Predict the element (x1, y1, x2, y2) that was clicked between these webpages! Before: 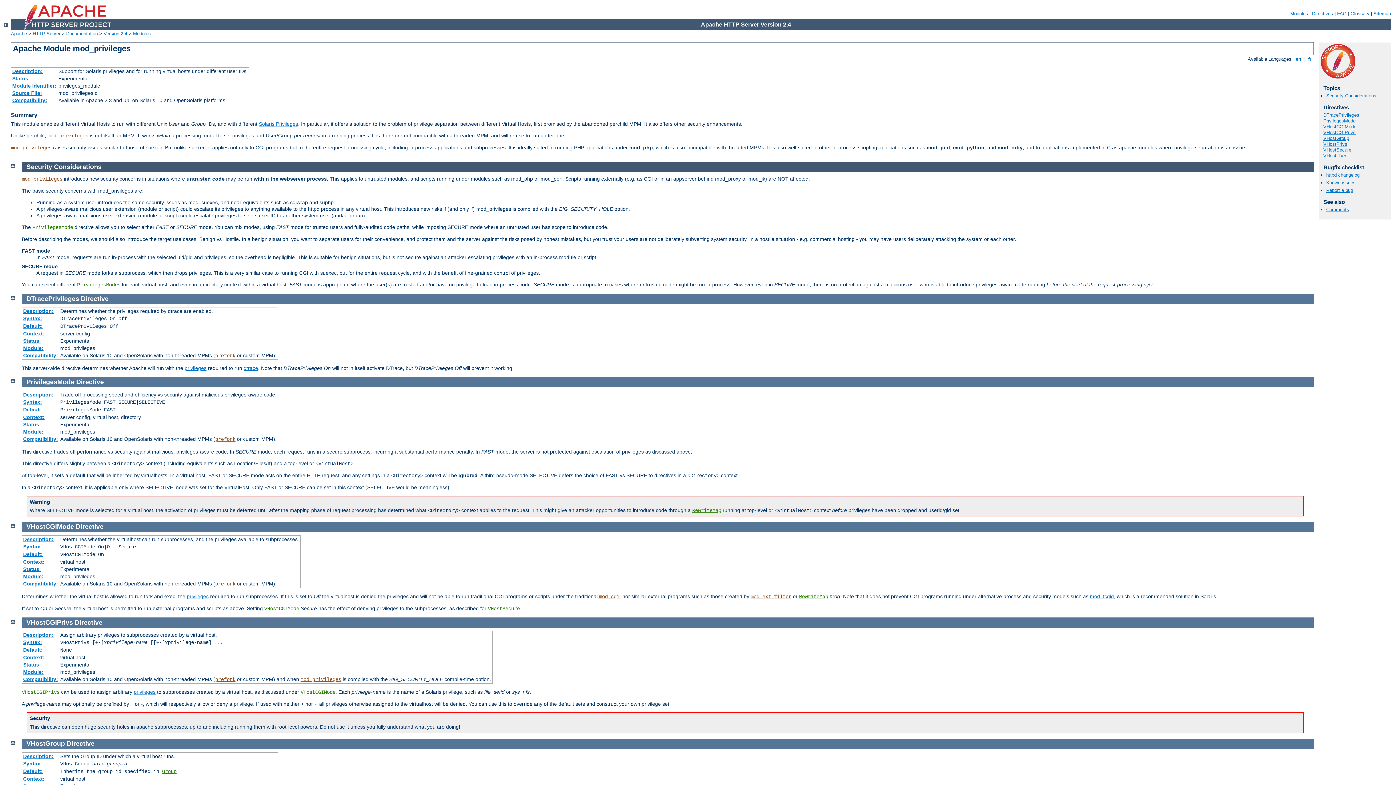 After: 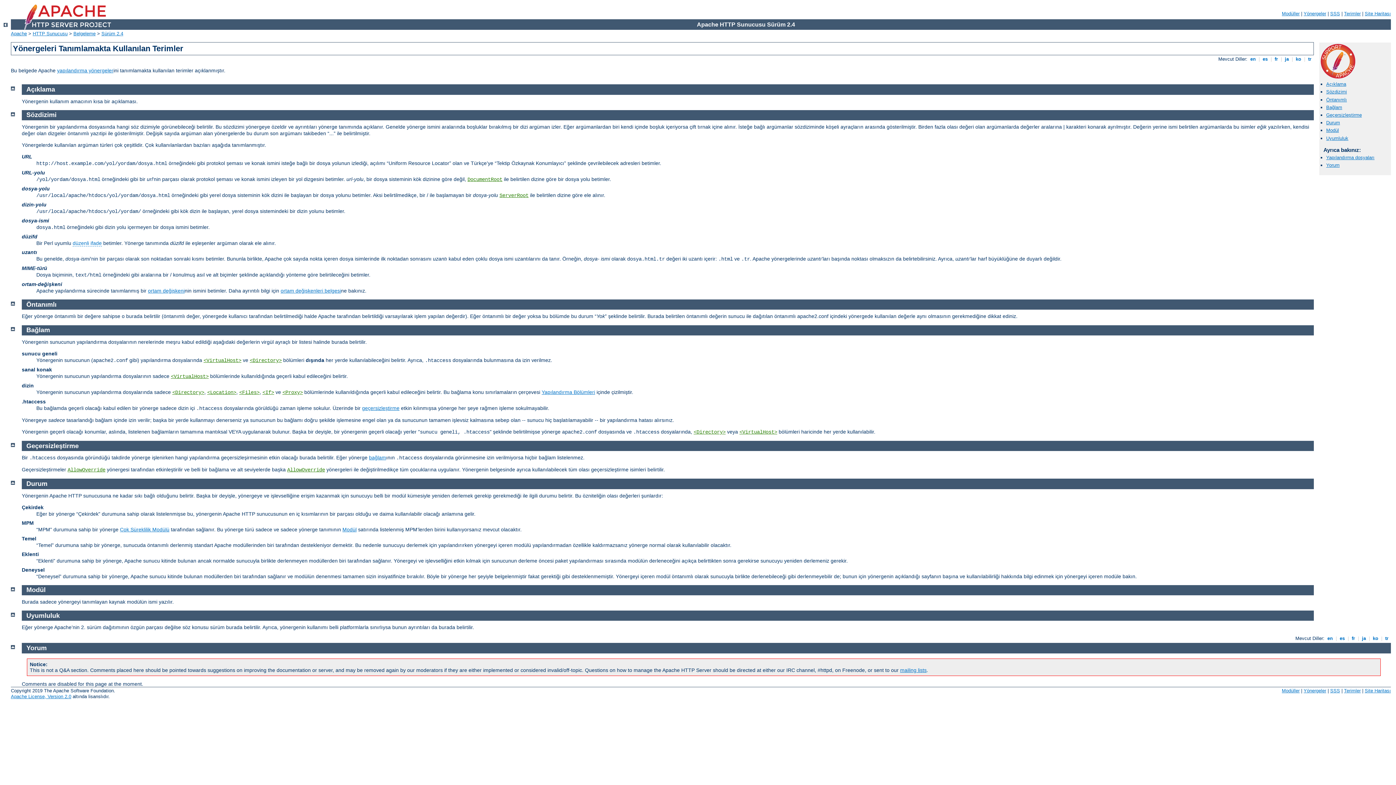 Action: bbox: (23, 559, 44, 565) label: Context: